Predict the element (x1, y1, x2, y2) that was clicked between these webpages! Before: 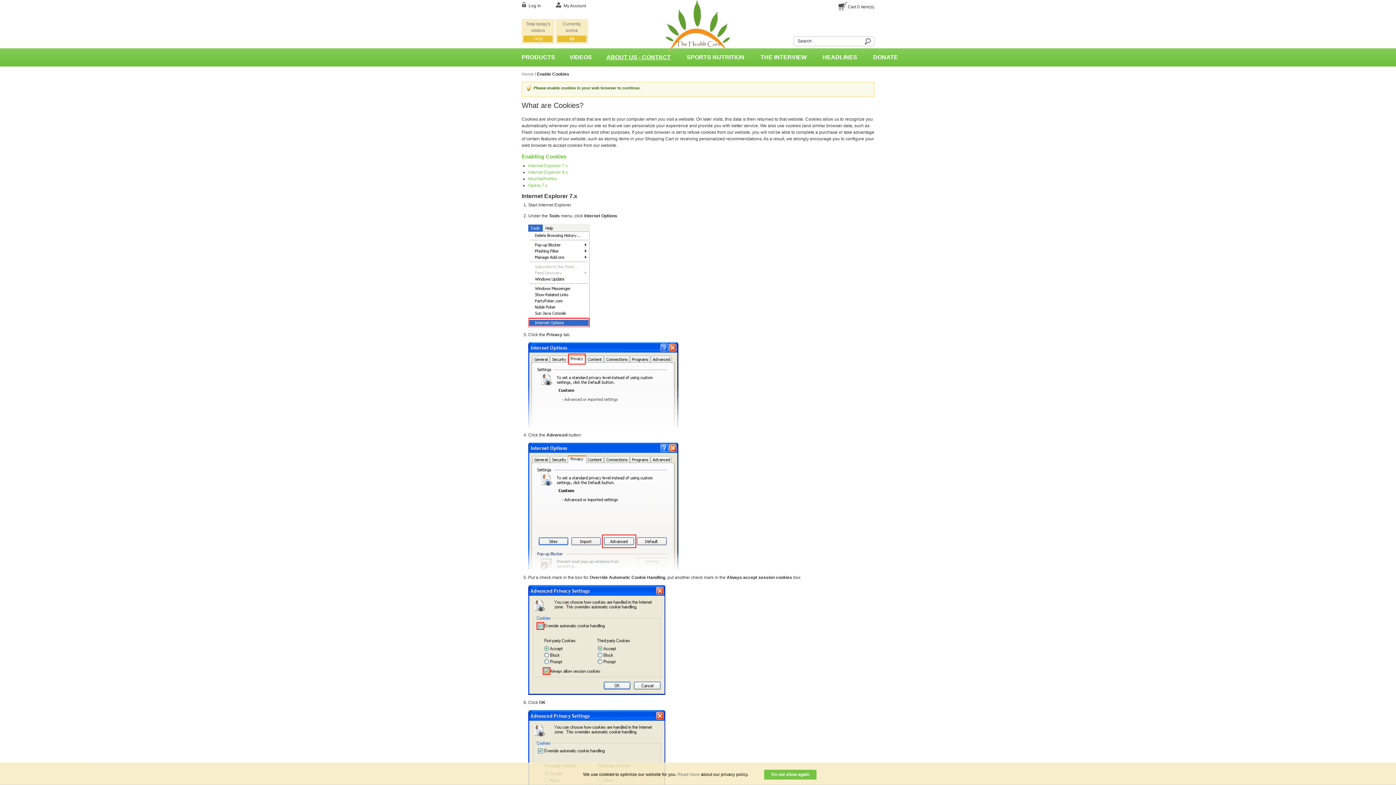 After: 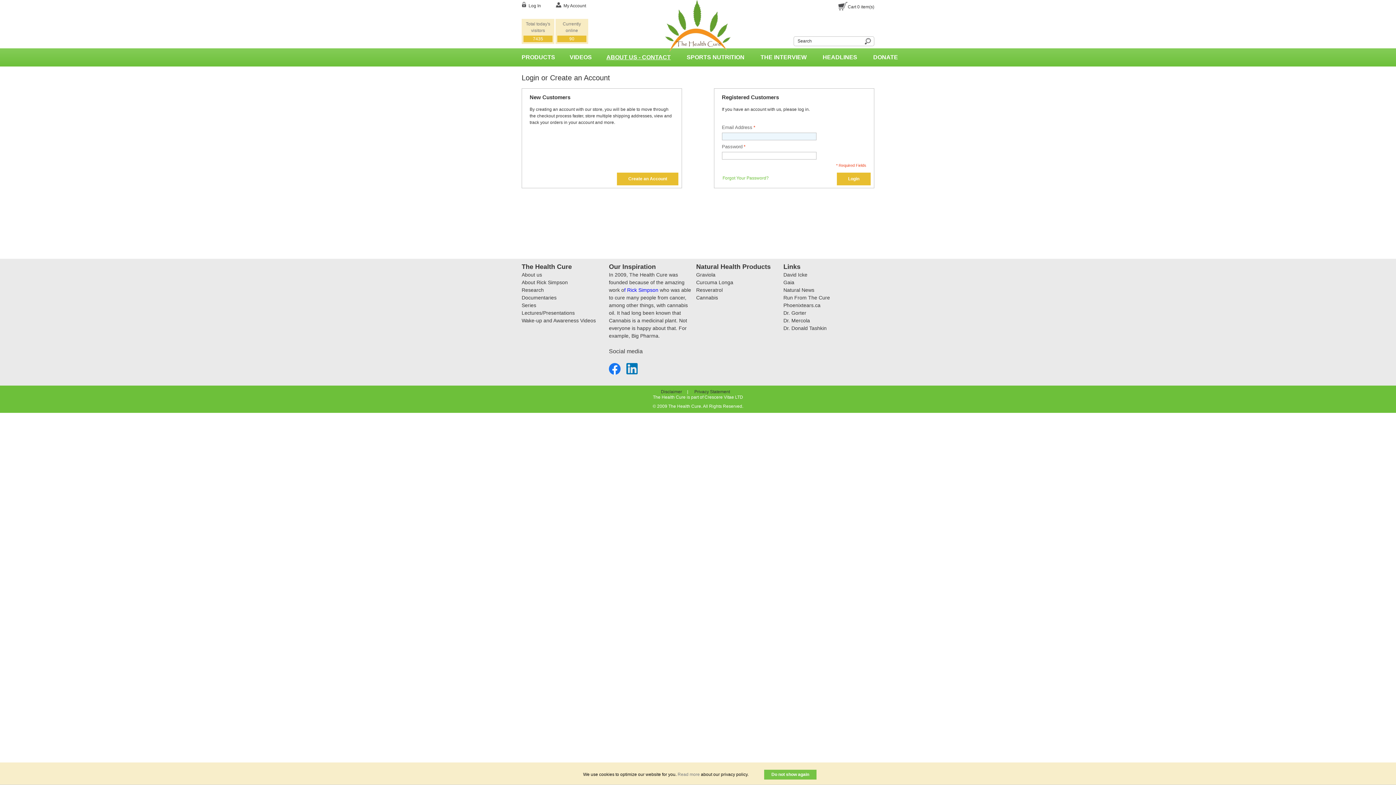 Action: bbox: (563, 3, 586, 8) label: My Account